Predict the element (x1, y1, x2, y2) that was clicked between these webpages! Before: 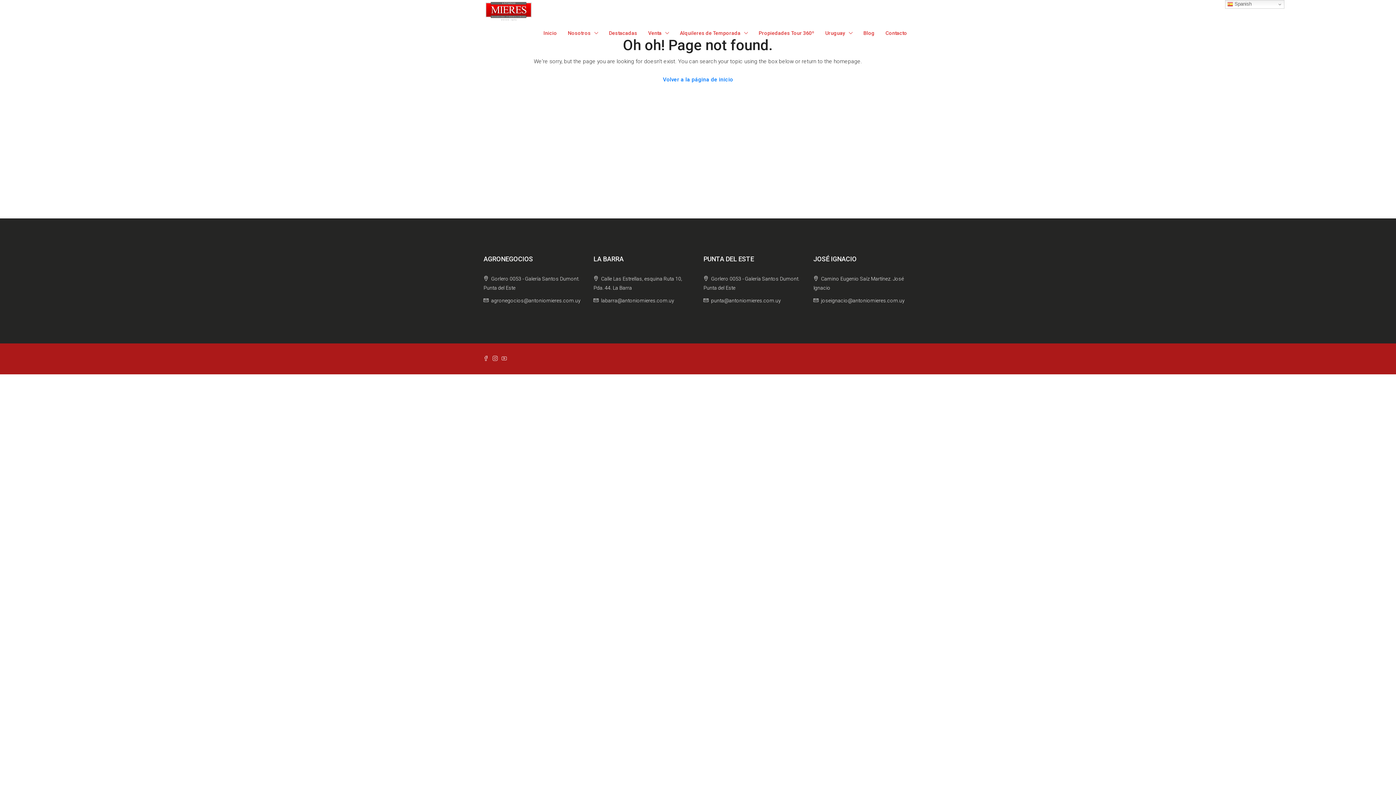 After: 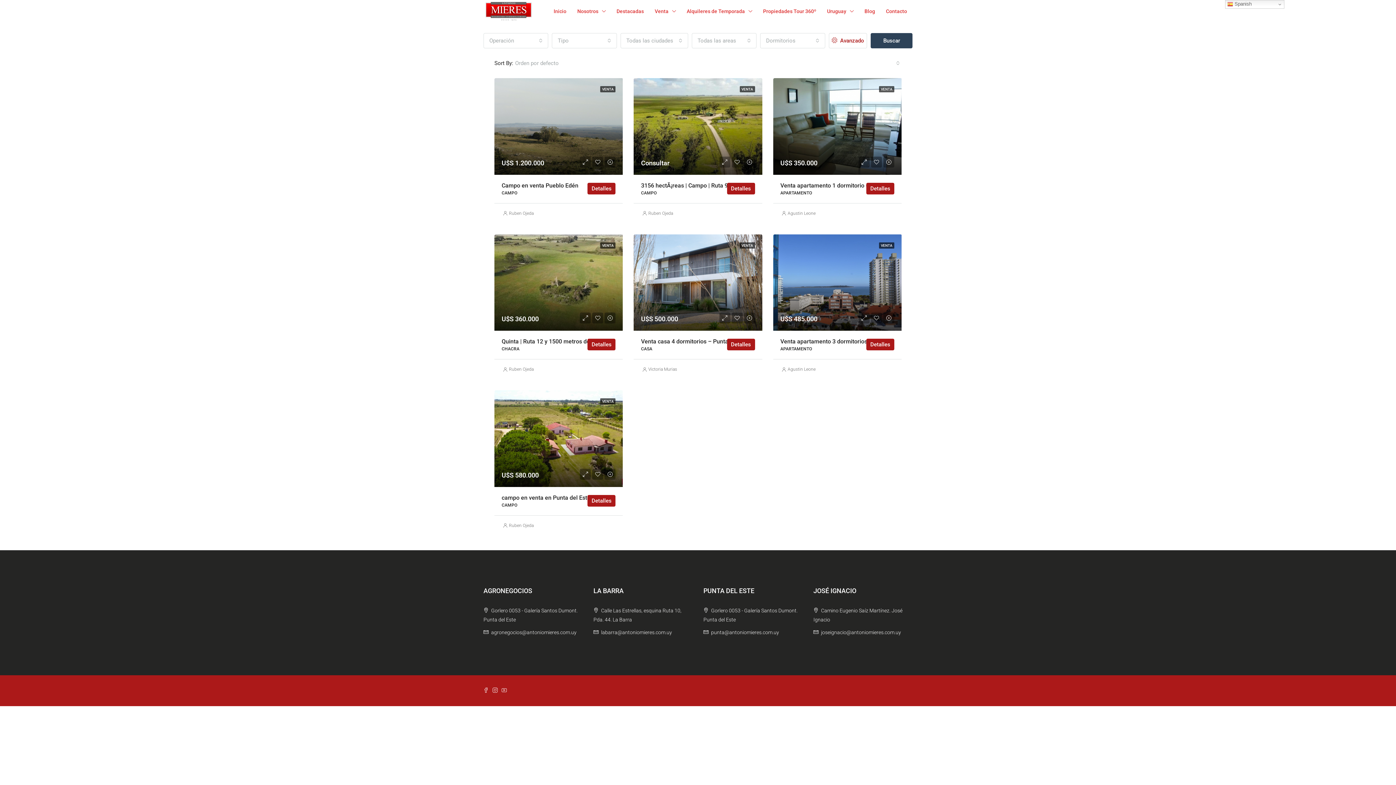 Action: bbox: (753, 22, 820, 44) label: Propiedades Tour 360º